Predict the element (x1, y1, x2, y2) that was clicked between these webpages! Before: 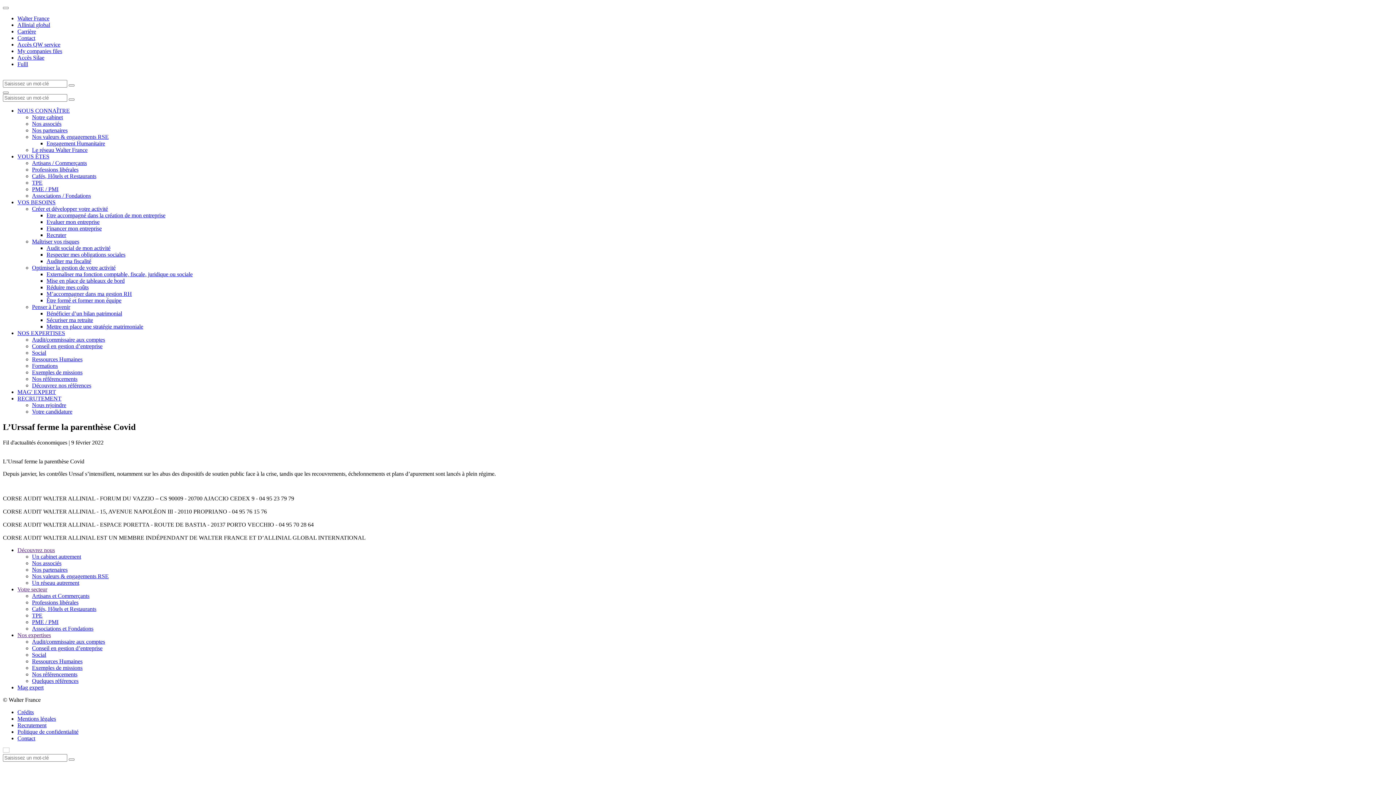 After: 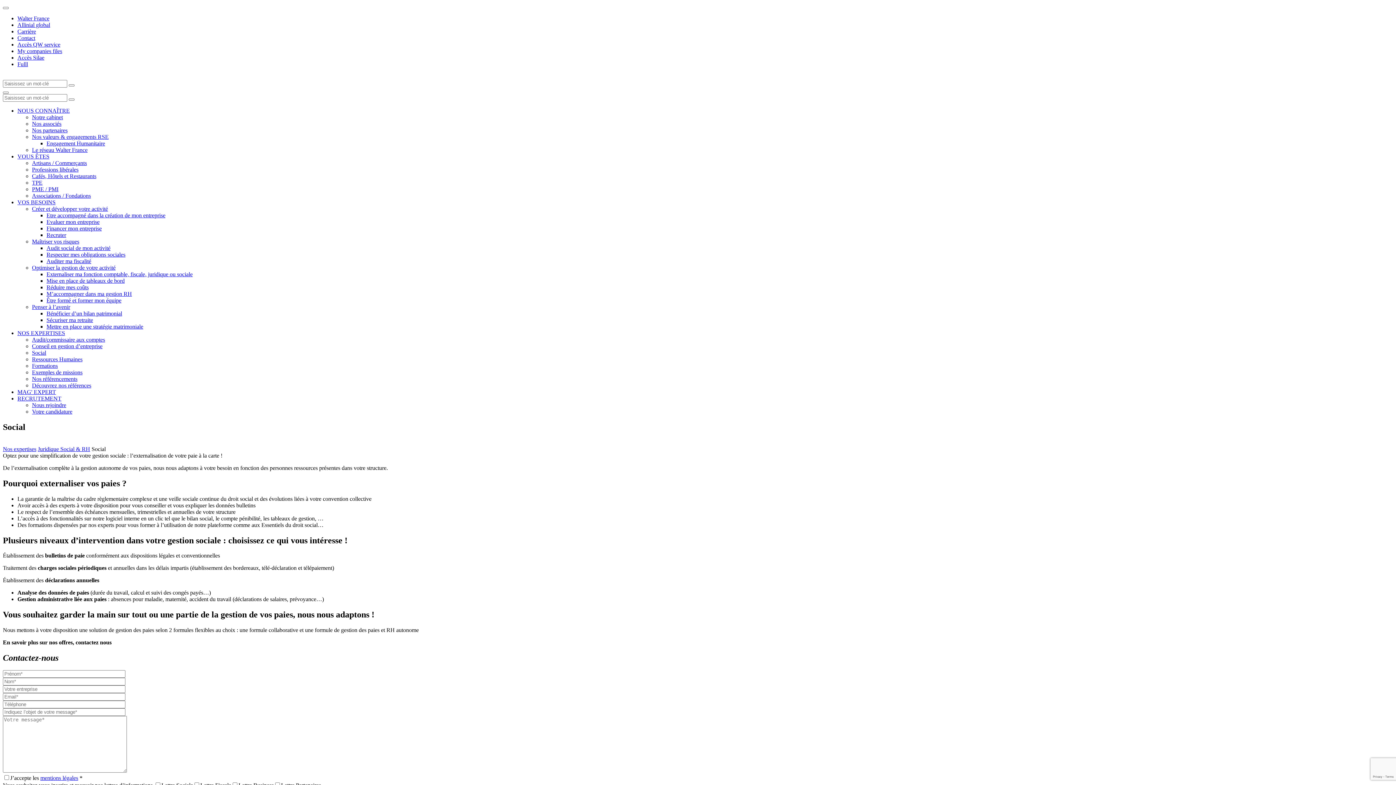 Action: label: Social bbox: (32, 349, 46, 356)